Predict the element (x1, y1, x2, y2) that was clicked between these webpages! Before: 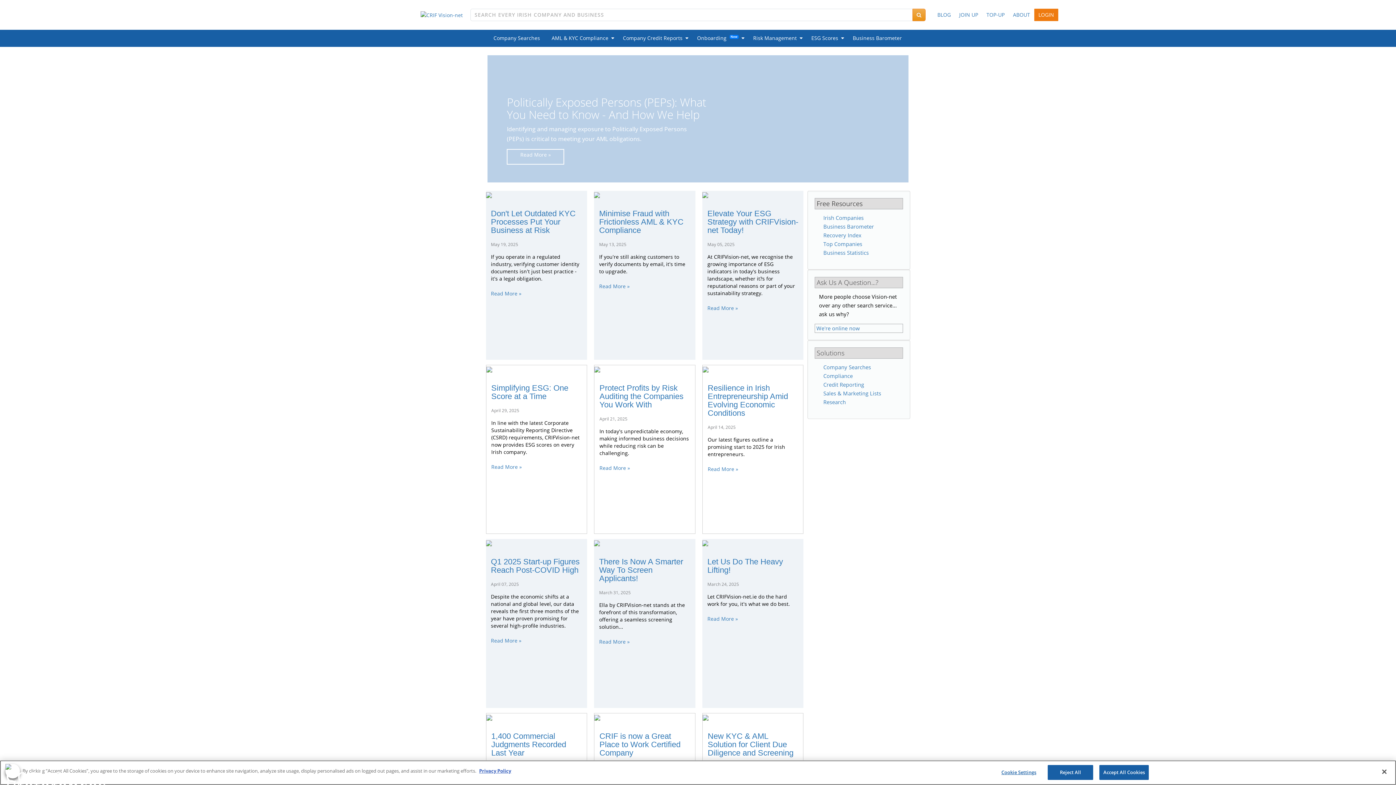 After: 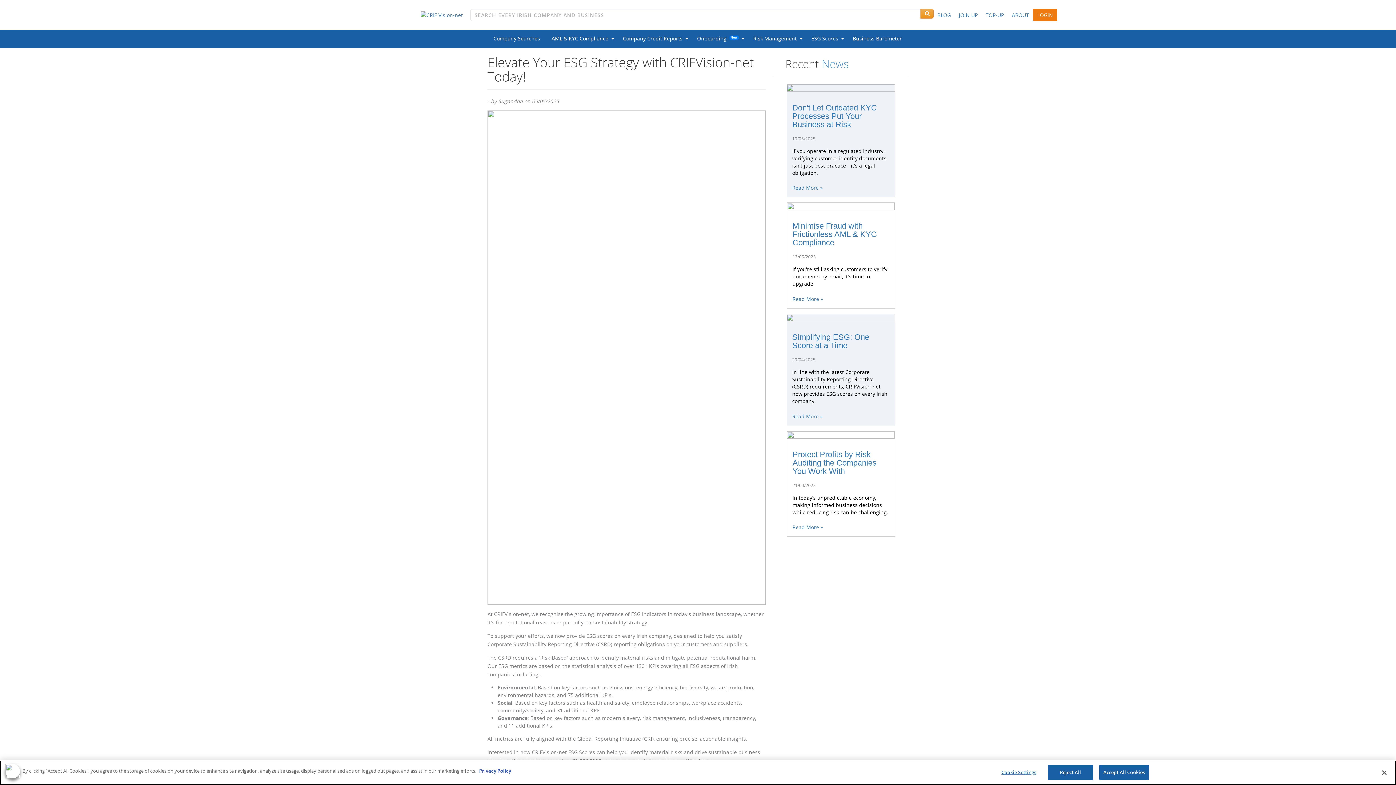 Action: label: Elevate Your ESG Strategy with CRIFVision-net Today! bbox: (707, 209, 798, 235)